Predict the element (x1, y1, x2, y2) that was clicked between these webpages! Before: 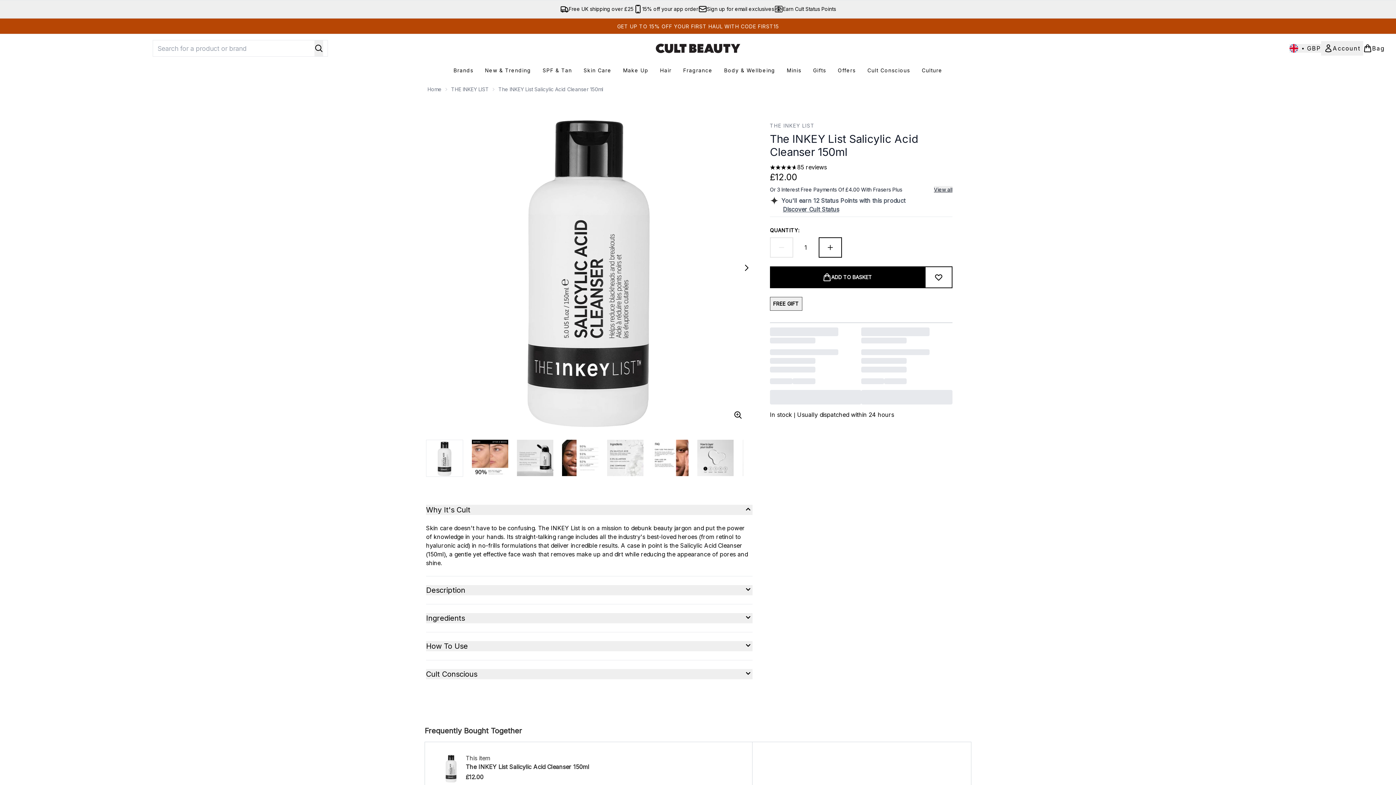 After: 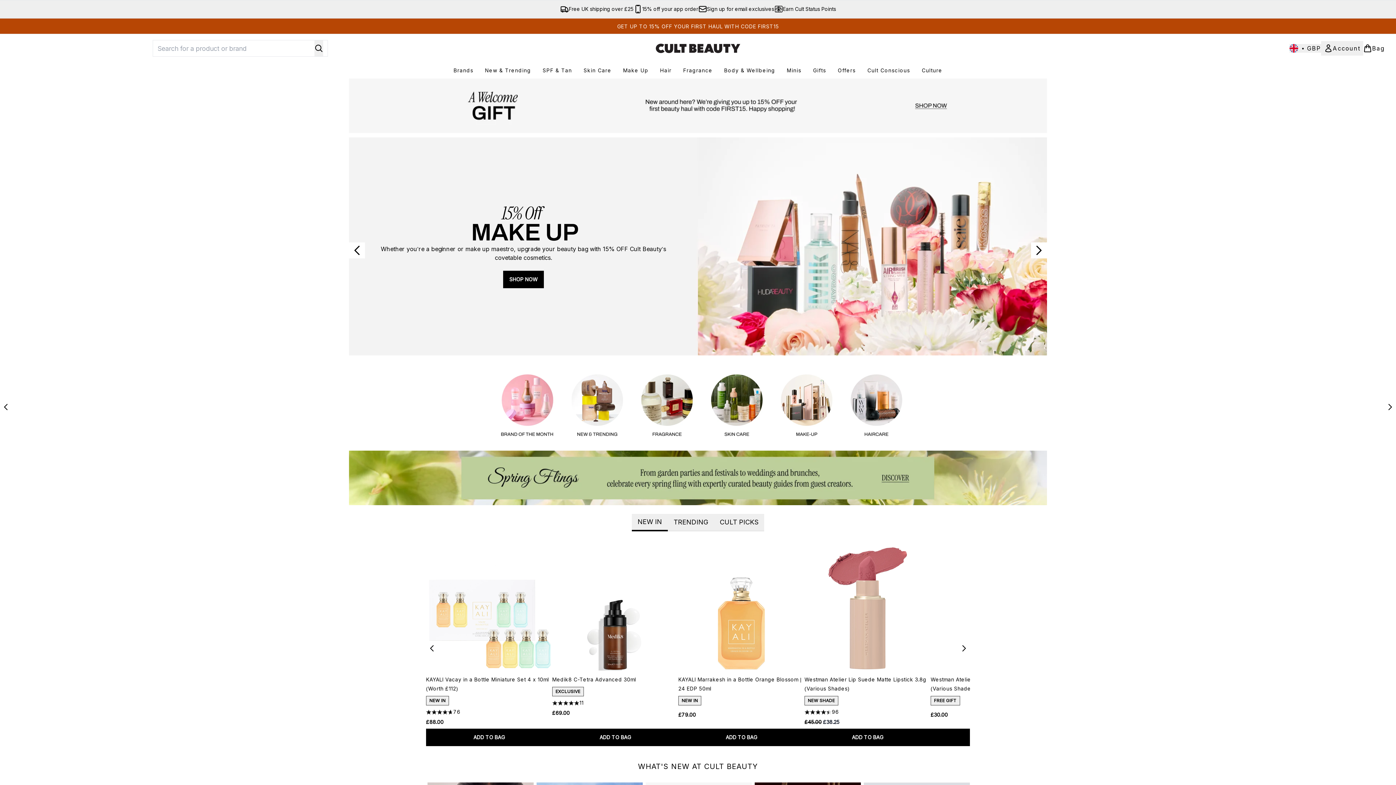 Action: label: cultbeauty logo bbox: (652, 41, 743, 55)